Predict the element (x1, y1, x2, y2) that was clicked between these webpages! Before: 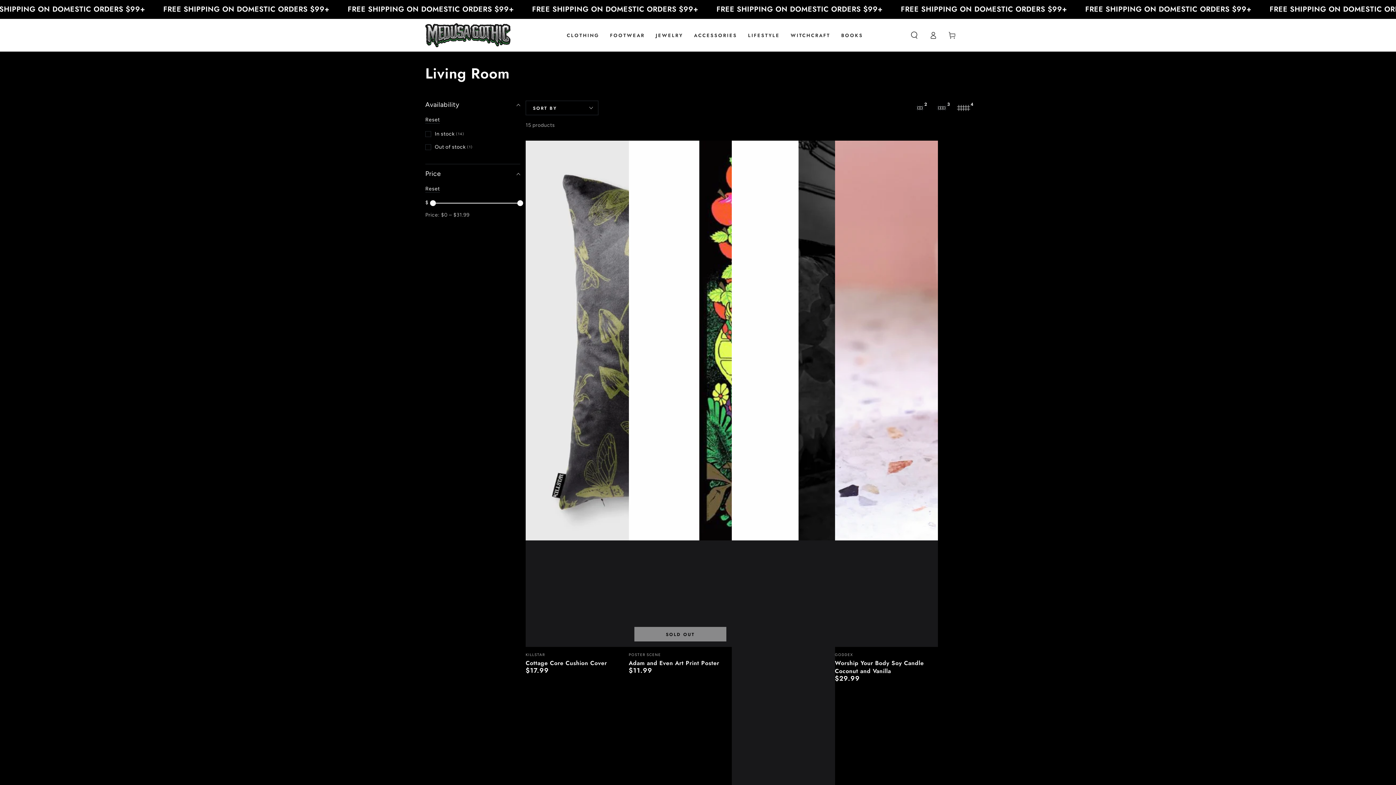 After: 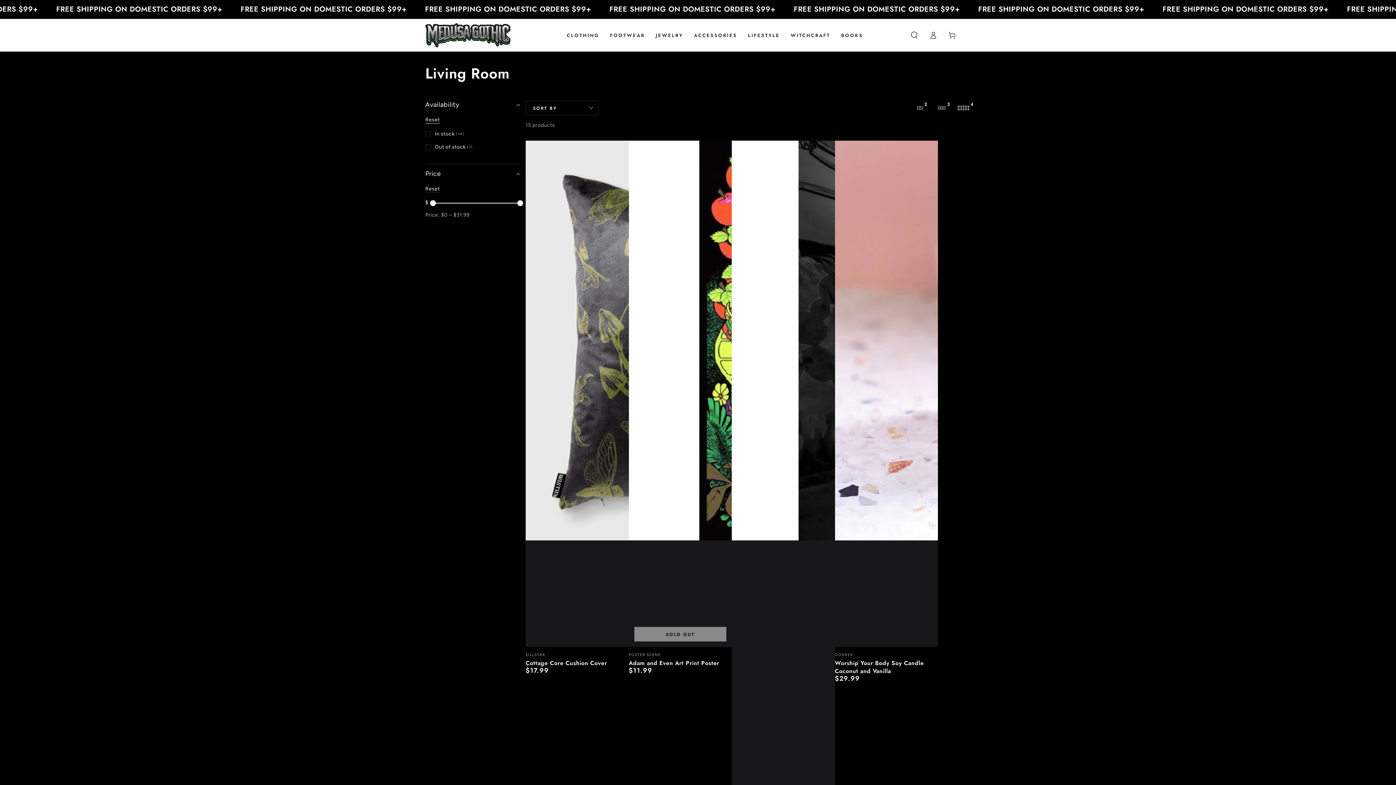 Action: label: Reset bbox: (425, 116, 440, 123)